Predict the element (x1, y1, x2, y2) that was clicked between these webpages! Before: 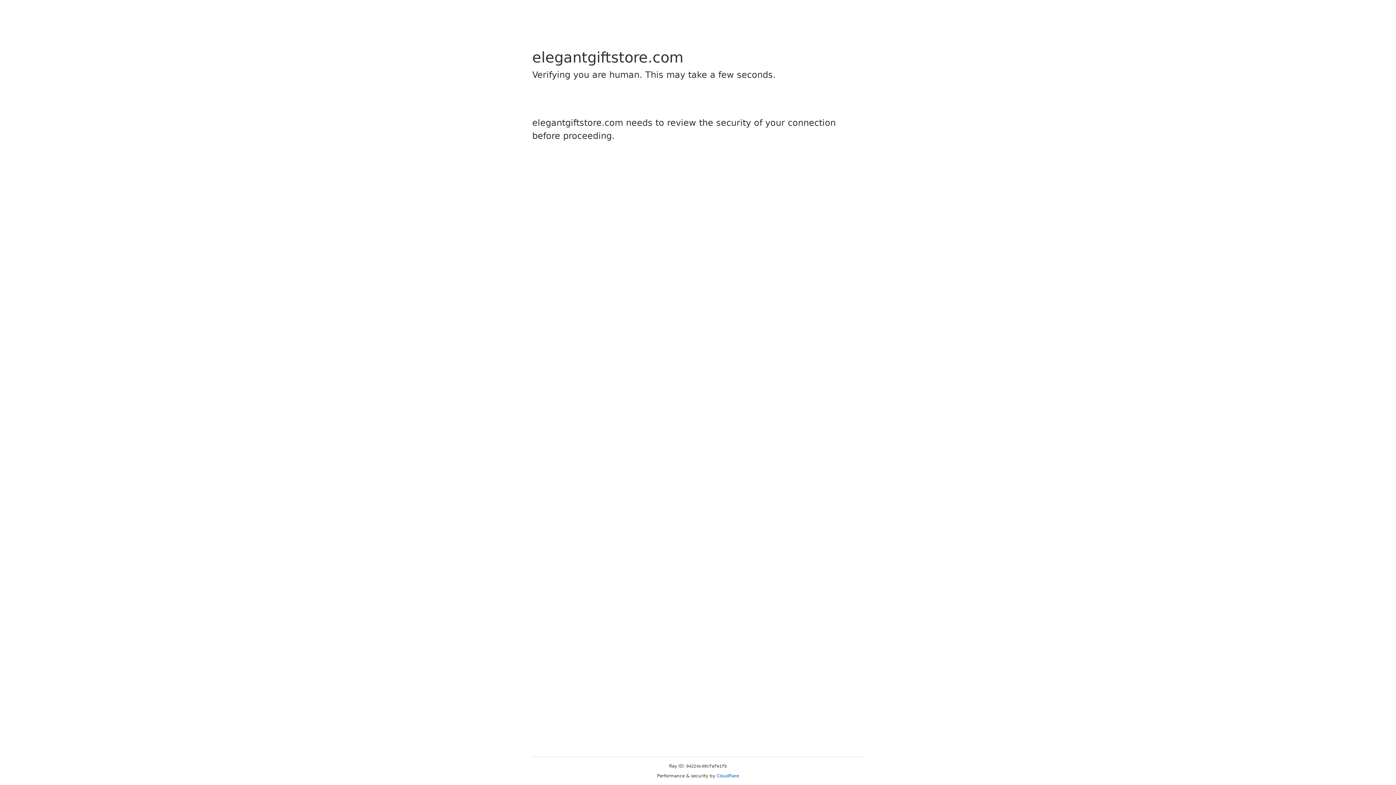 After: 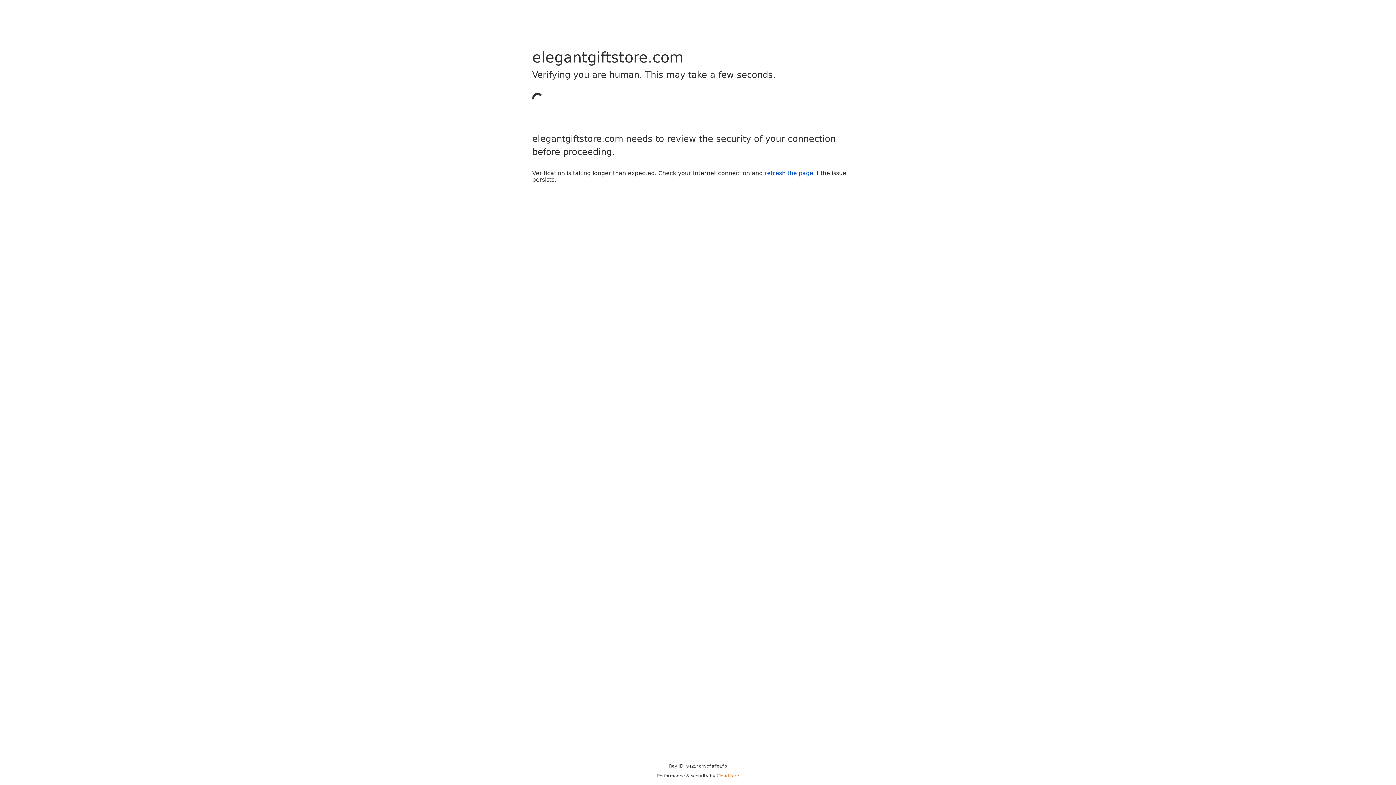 Action: bbox: (716, 773, 739, 778) label: Cloudflare